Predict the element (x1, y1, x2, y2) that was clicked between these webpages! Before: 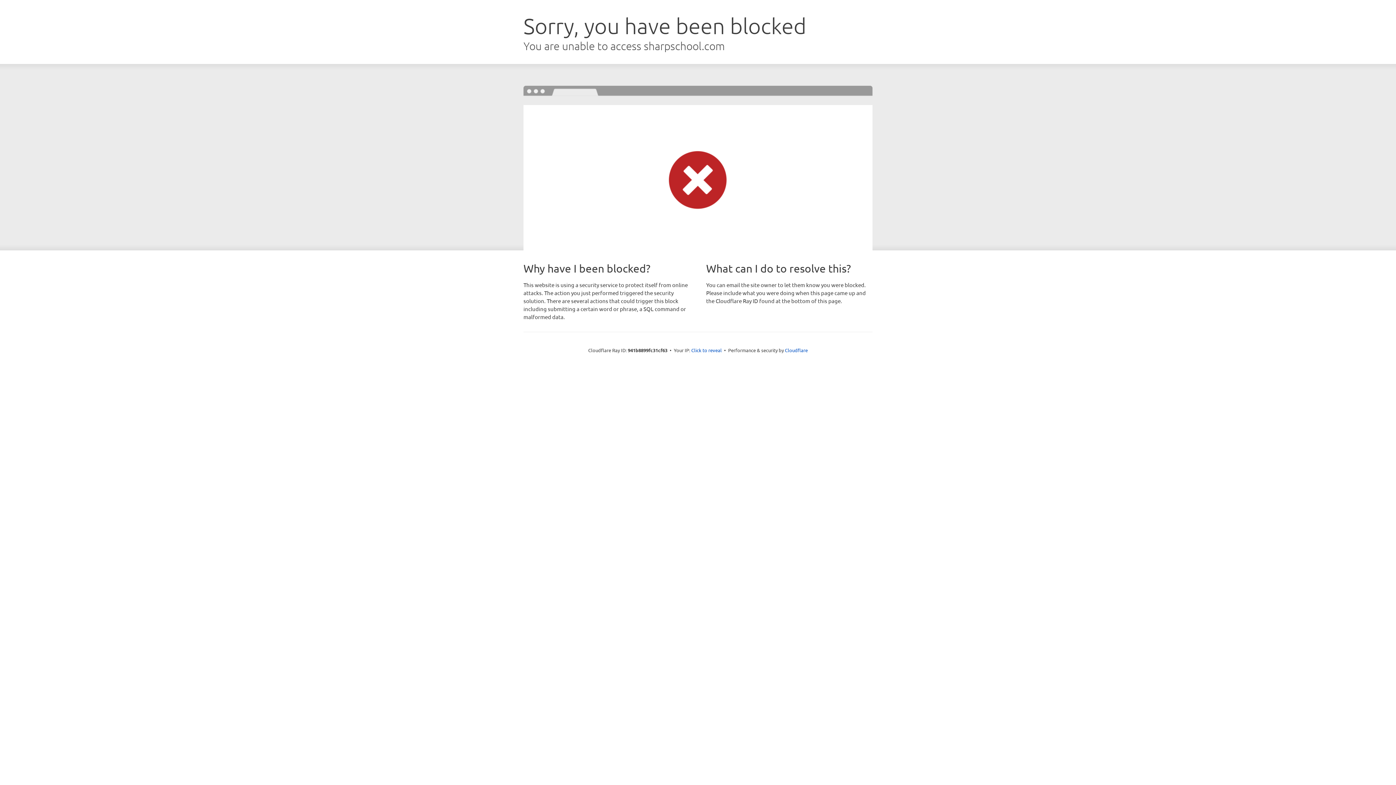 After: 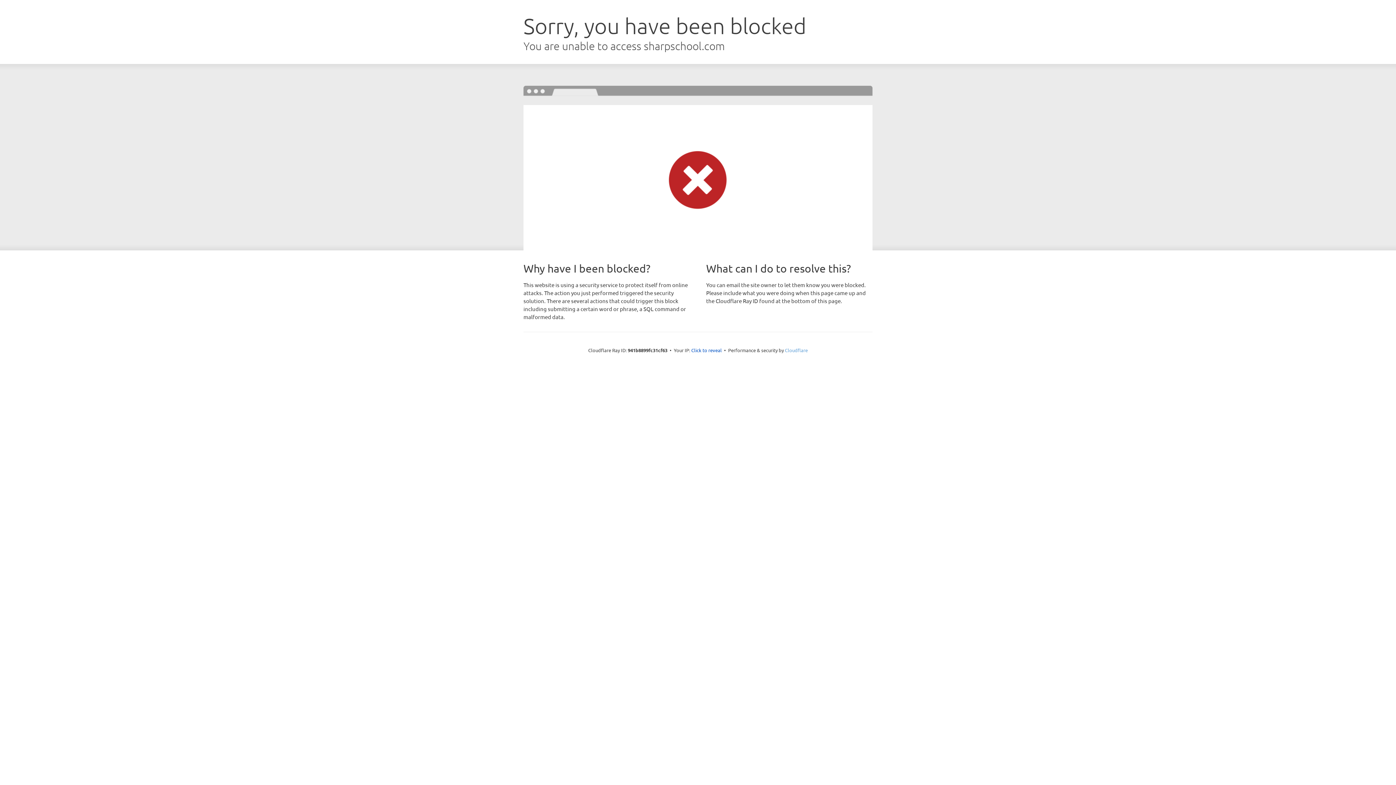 Action: bbox: (785, 347, 808, 353) label: Cloudflare